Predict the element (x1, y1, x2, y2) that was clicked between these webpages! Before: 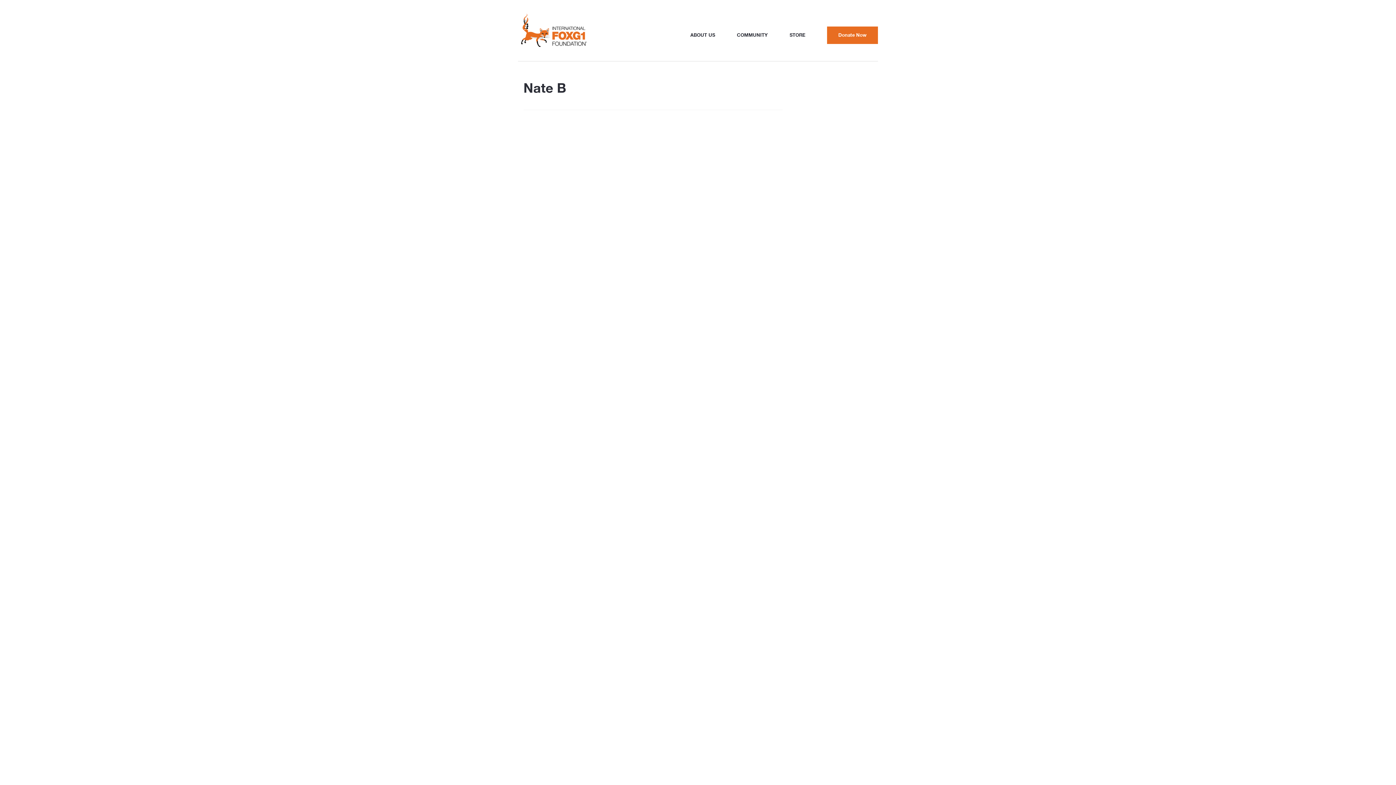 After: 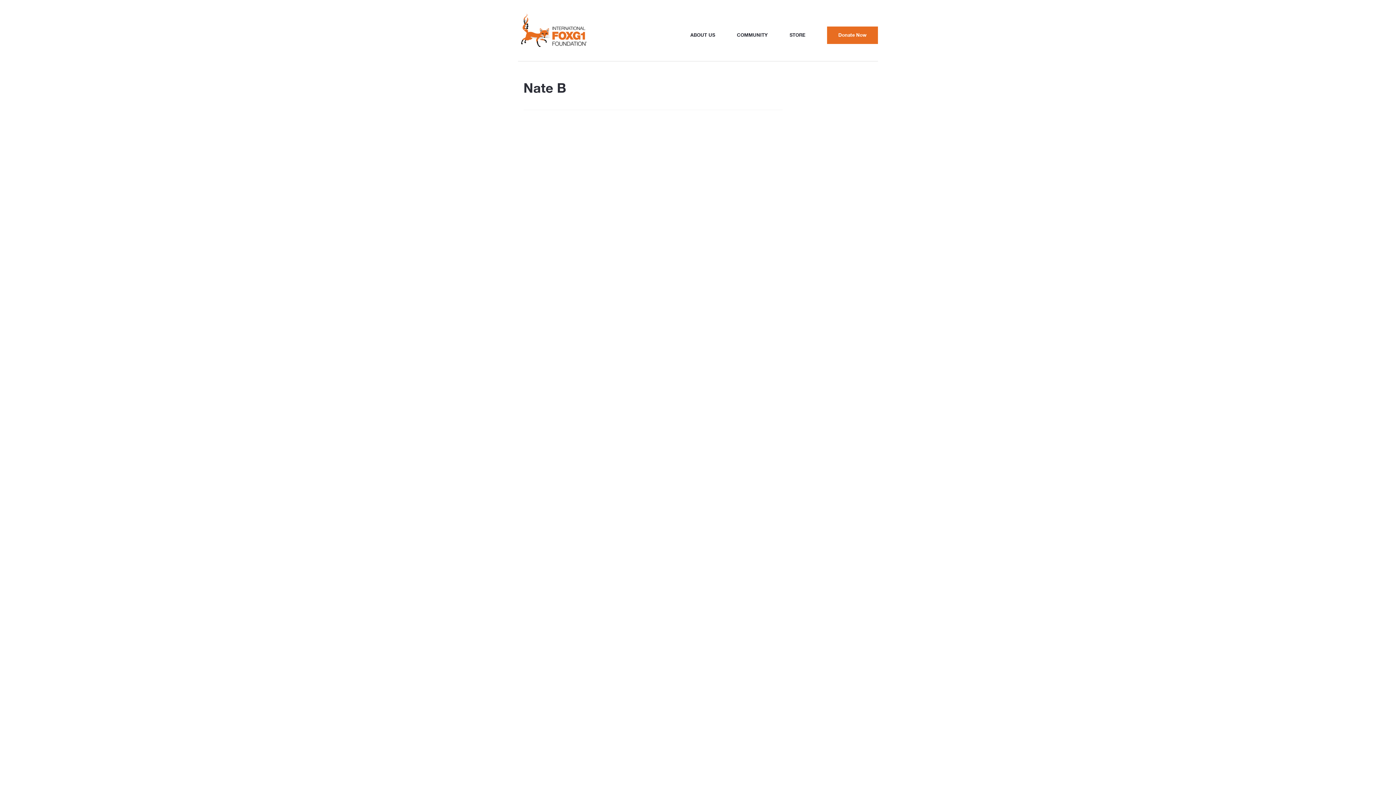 Action: bbox: (1375, 741, 1389, 752)